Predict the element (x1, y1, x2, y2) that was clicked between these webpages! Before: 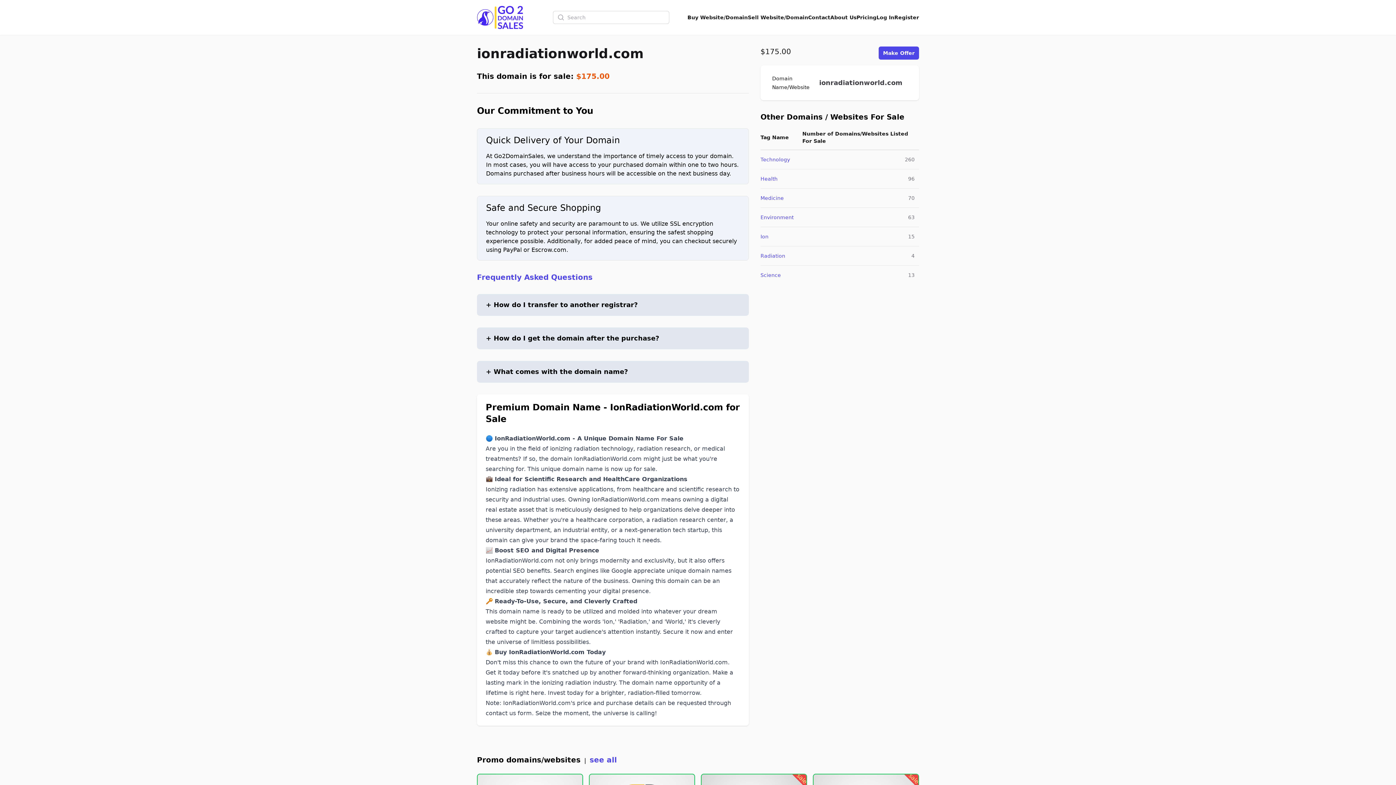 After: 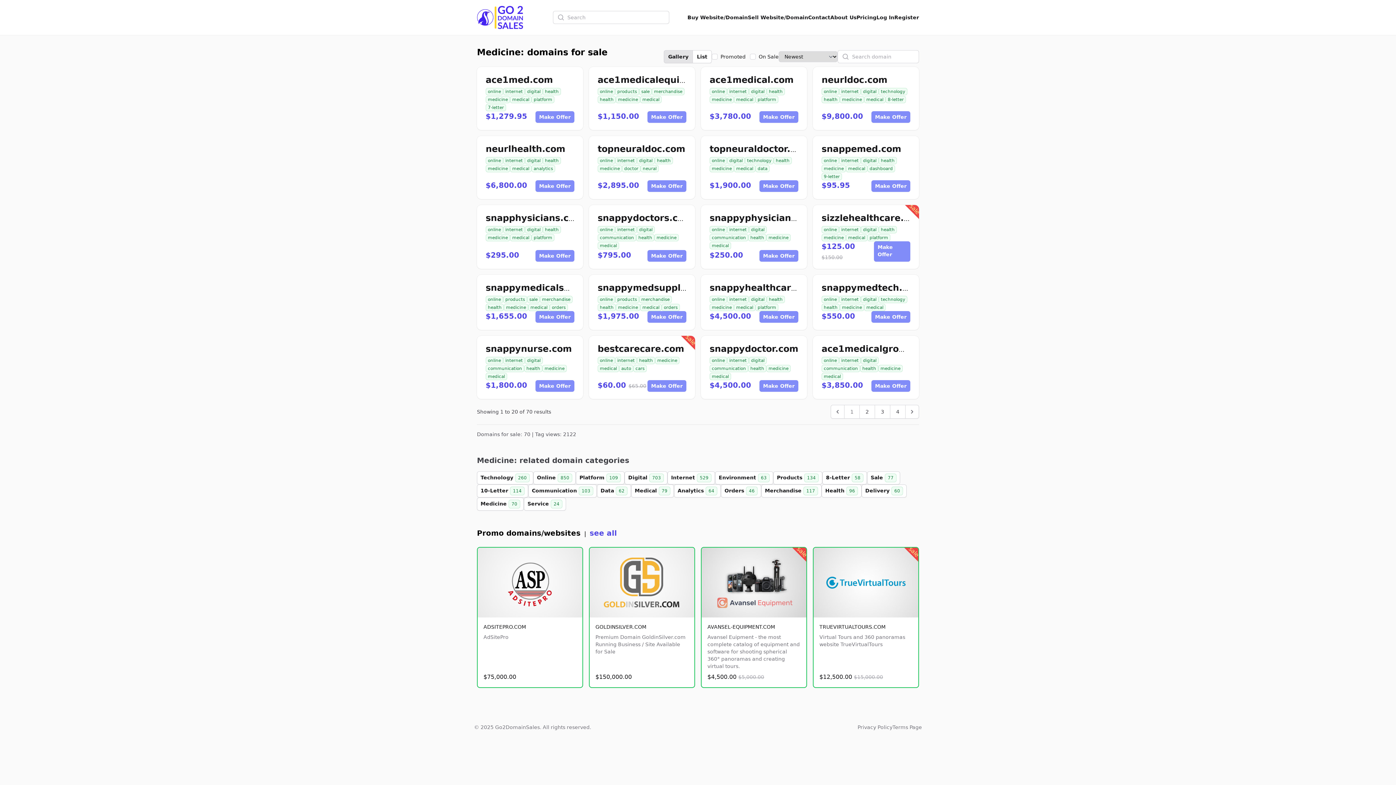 Action: bbox: (760, 195, 784, 201) label: Medicine